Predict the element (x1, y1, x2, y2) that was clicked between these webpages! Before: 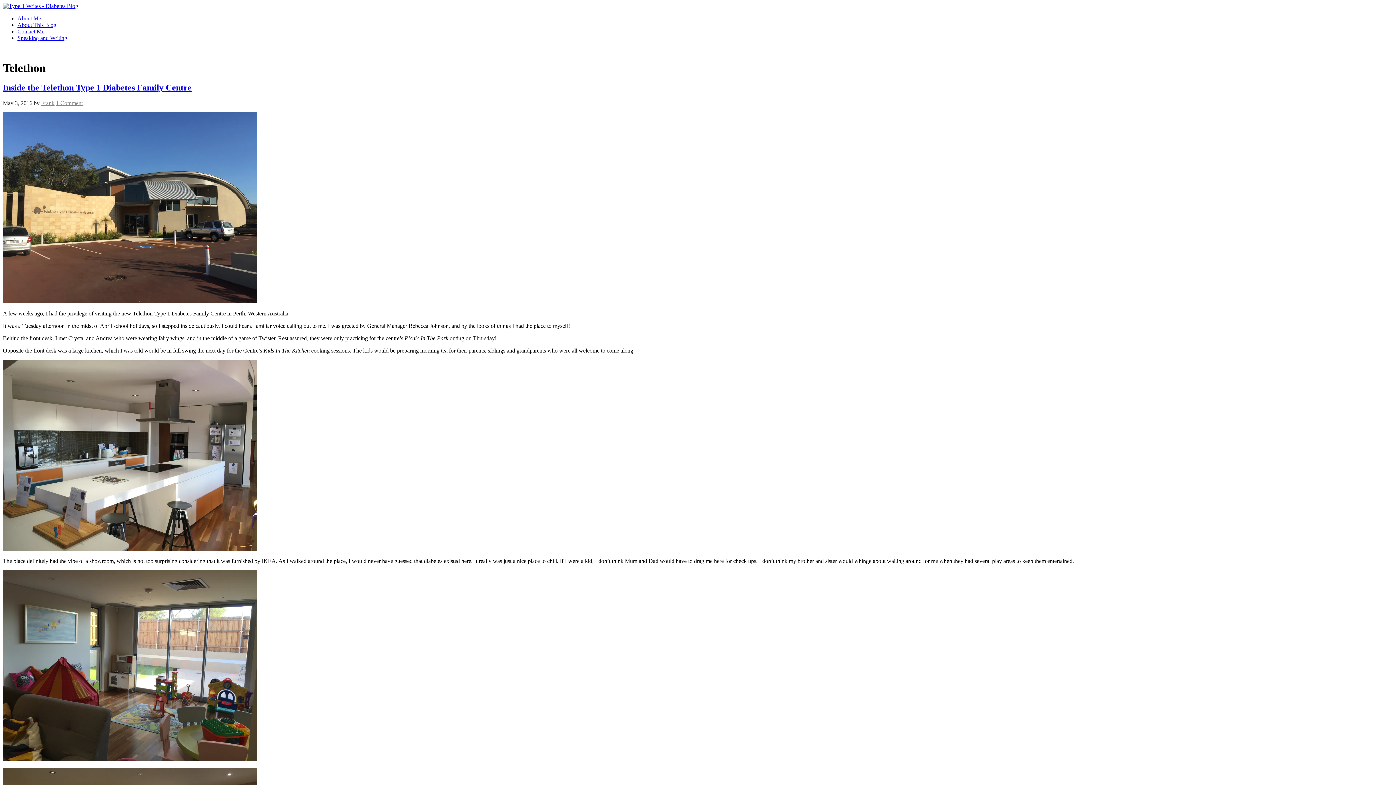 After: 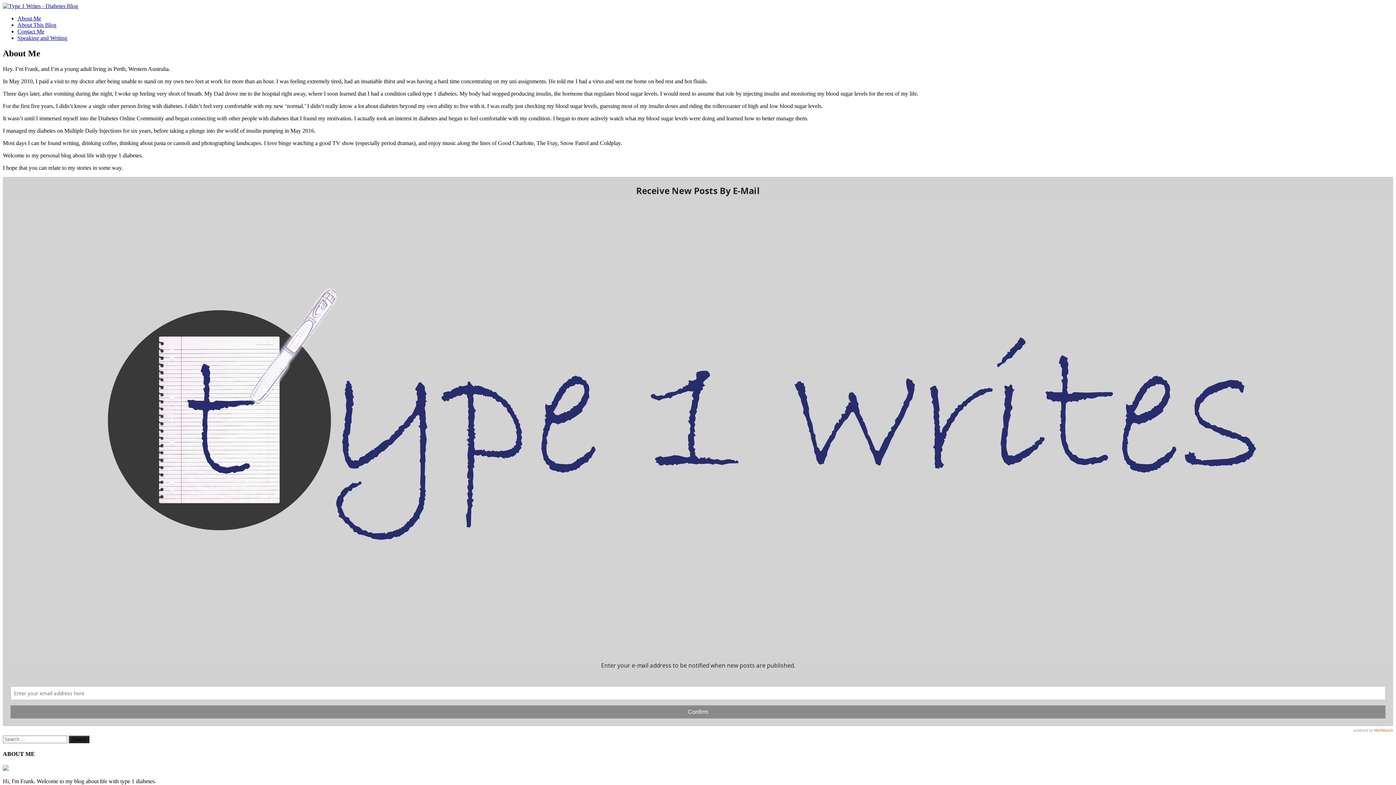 Action: bbox: (17, 15, 41, 21) label: About Me